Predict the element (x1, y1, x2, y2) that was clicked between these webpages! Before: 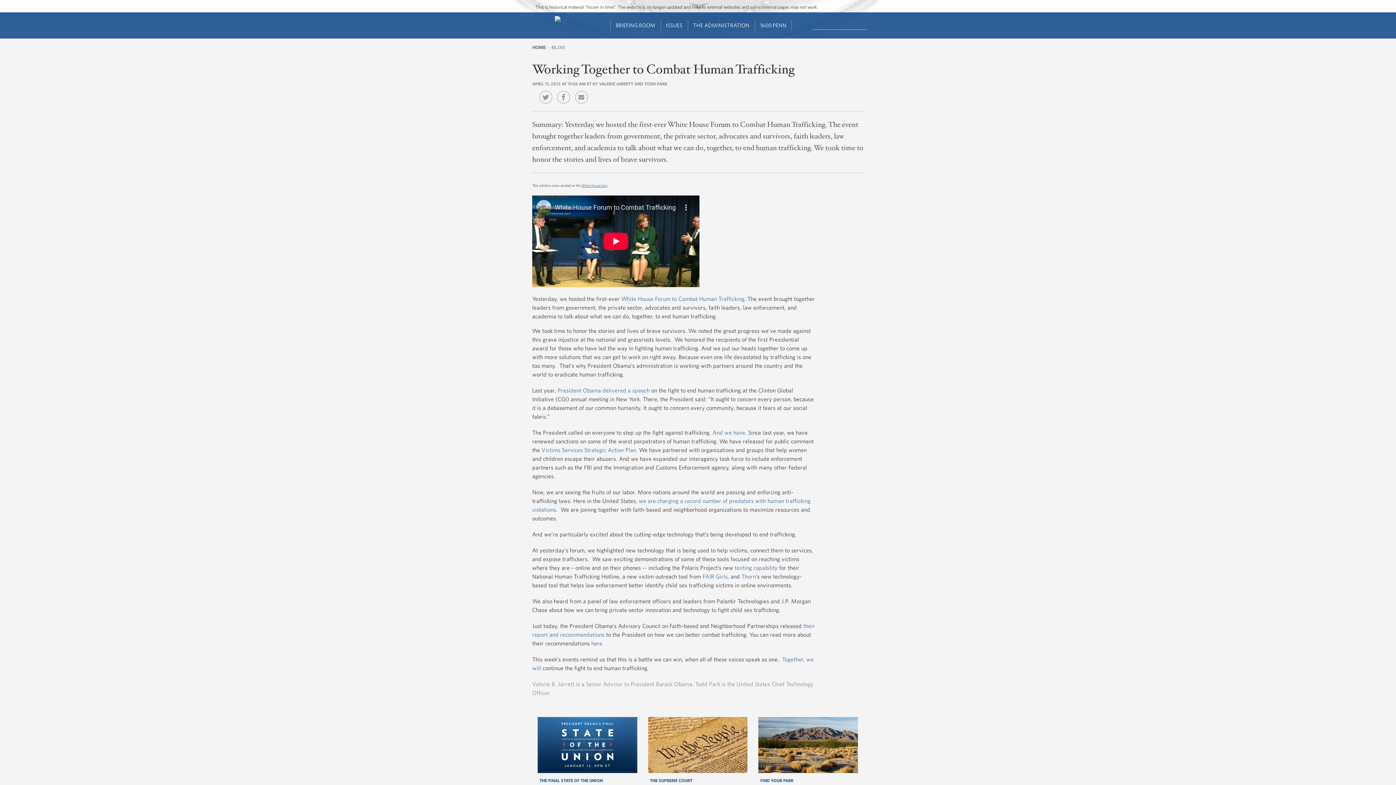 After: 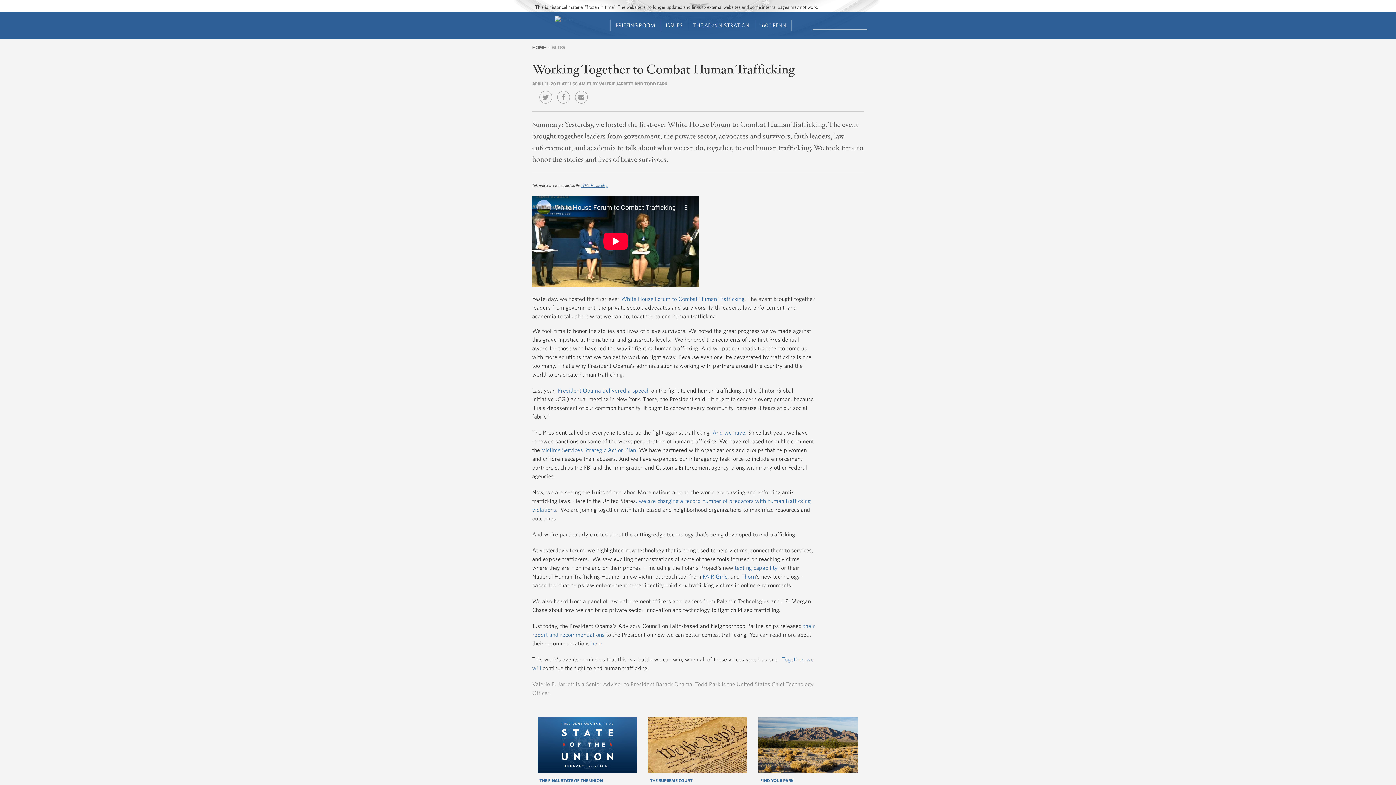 Action: bbox: (591, 640, 604, 646) label: here.